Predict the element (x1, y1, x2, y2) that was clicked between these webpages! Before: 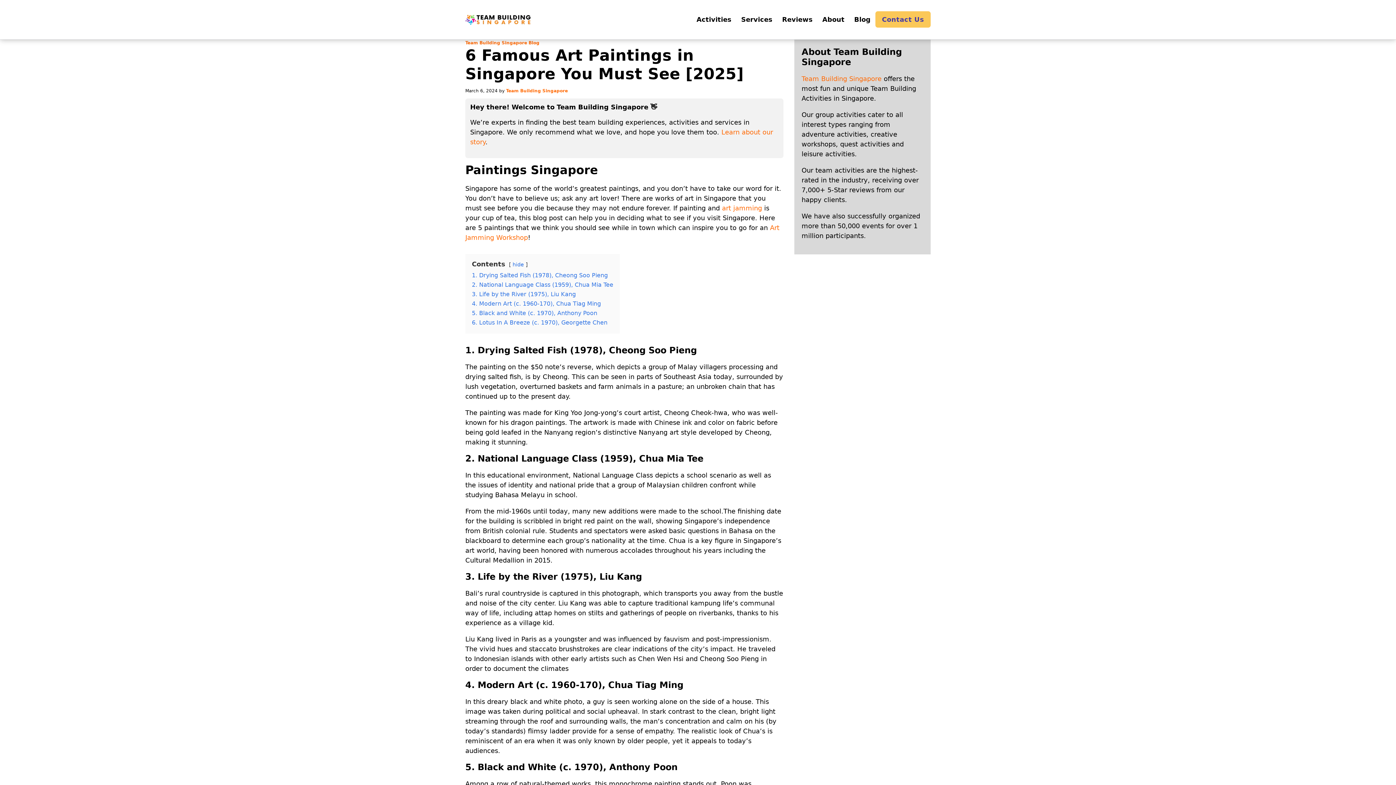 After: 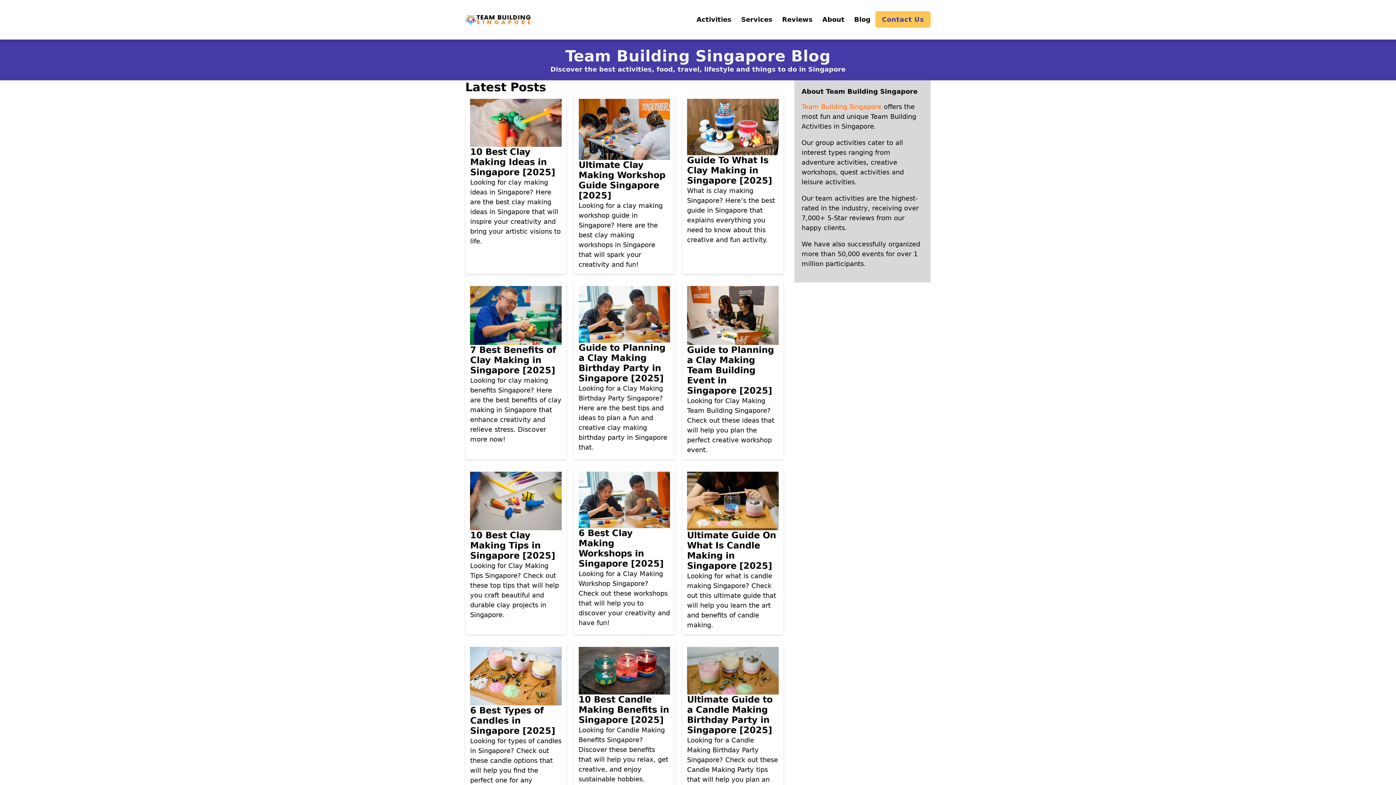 Action: label: Team Building Singapore bbox: (506, 88, 568, 93)